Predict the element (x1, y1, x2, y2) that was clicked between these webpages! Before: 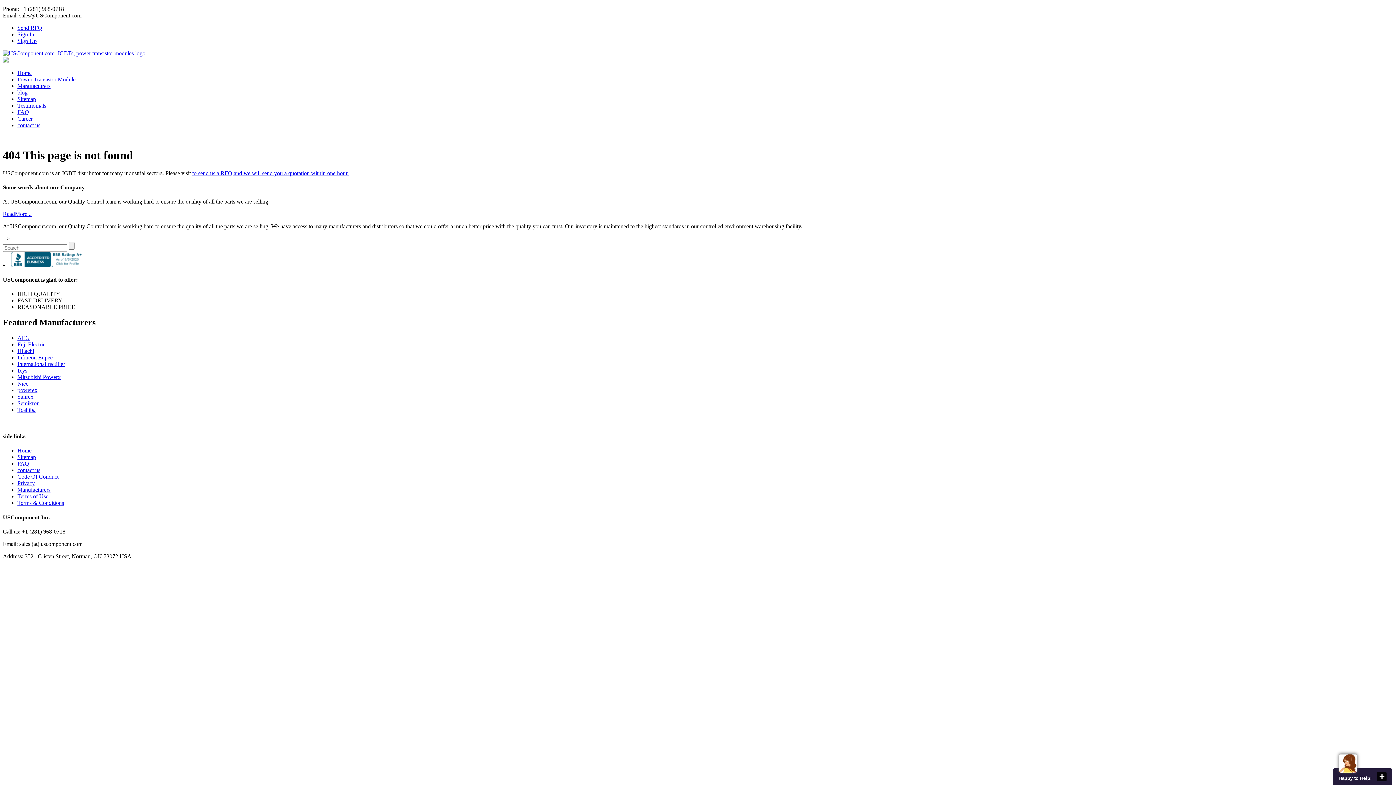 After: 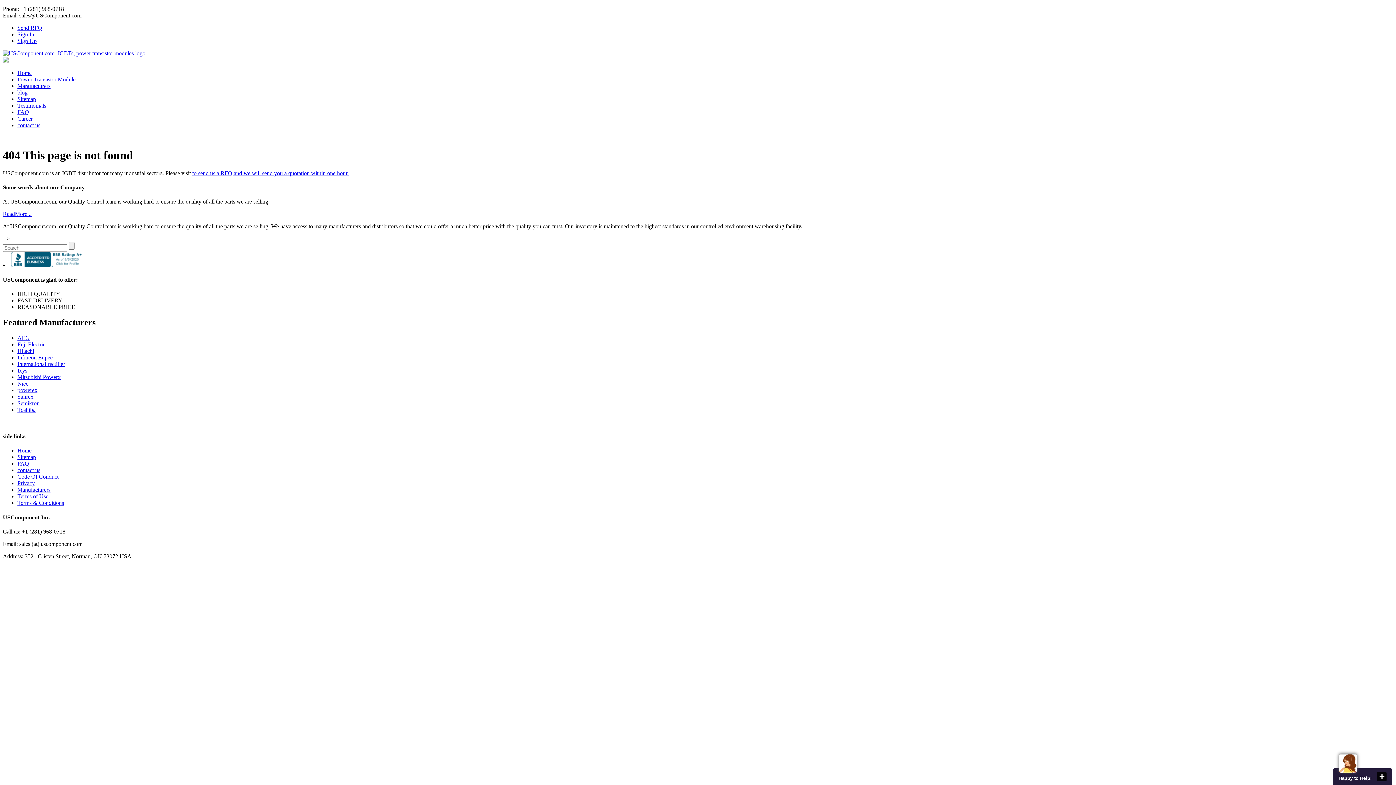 Action: bbox: (10, 262, 83, 268)